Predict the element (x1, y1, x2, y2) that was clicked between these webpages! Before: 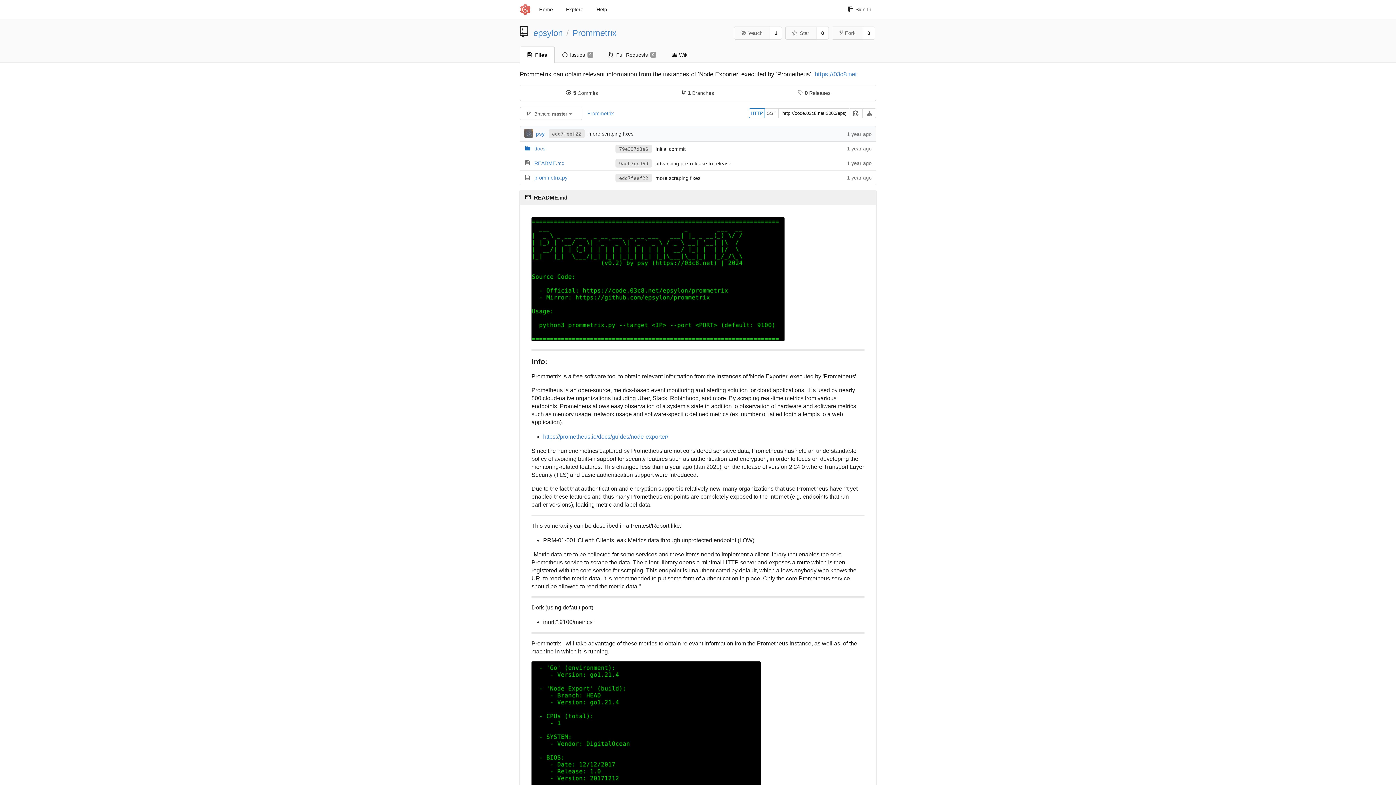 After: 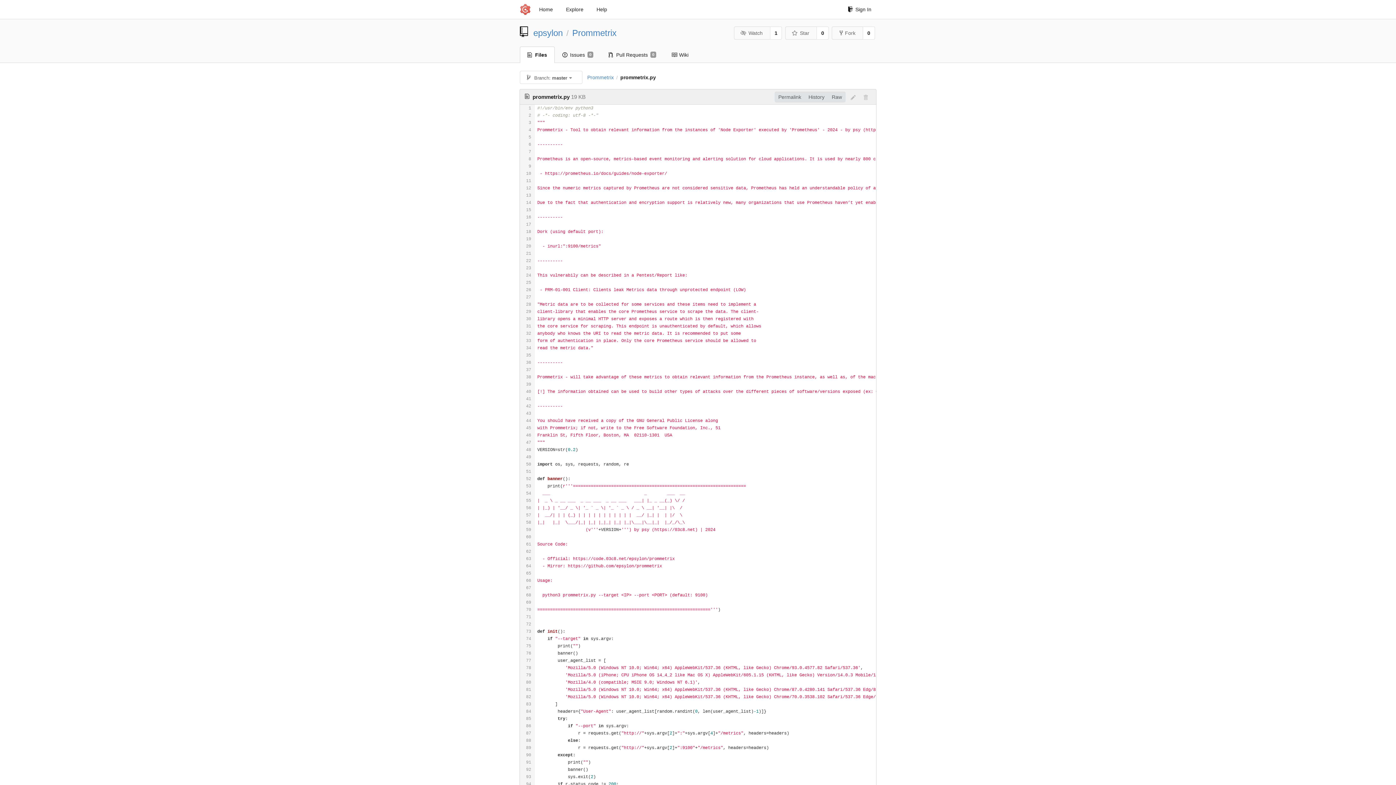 Action: label: prommetrix.py bbox: (534, 174, 567, 180)